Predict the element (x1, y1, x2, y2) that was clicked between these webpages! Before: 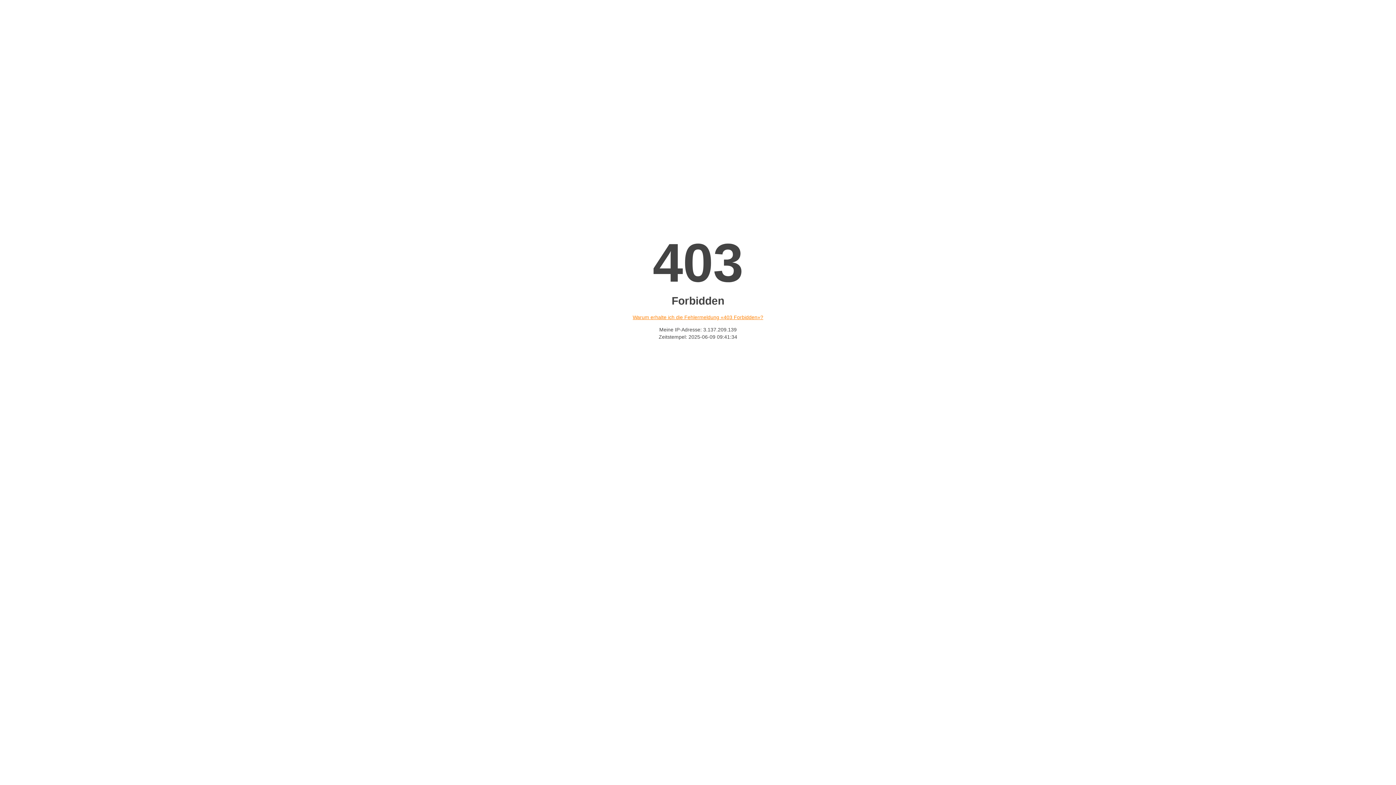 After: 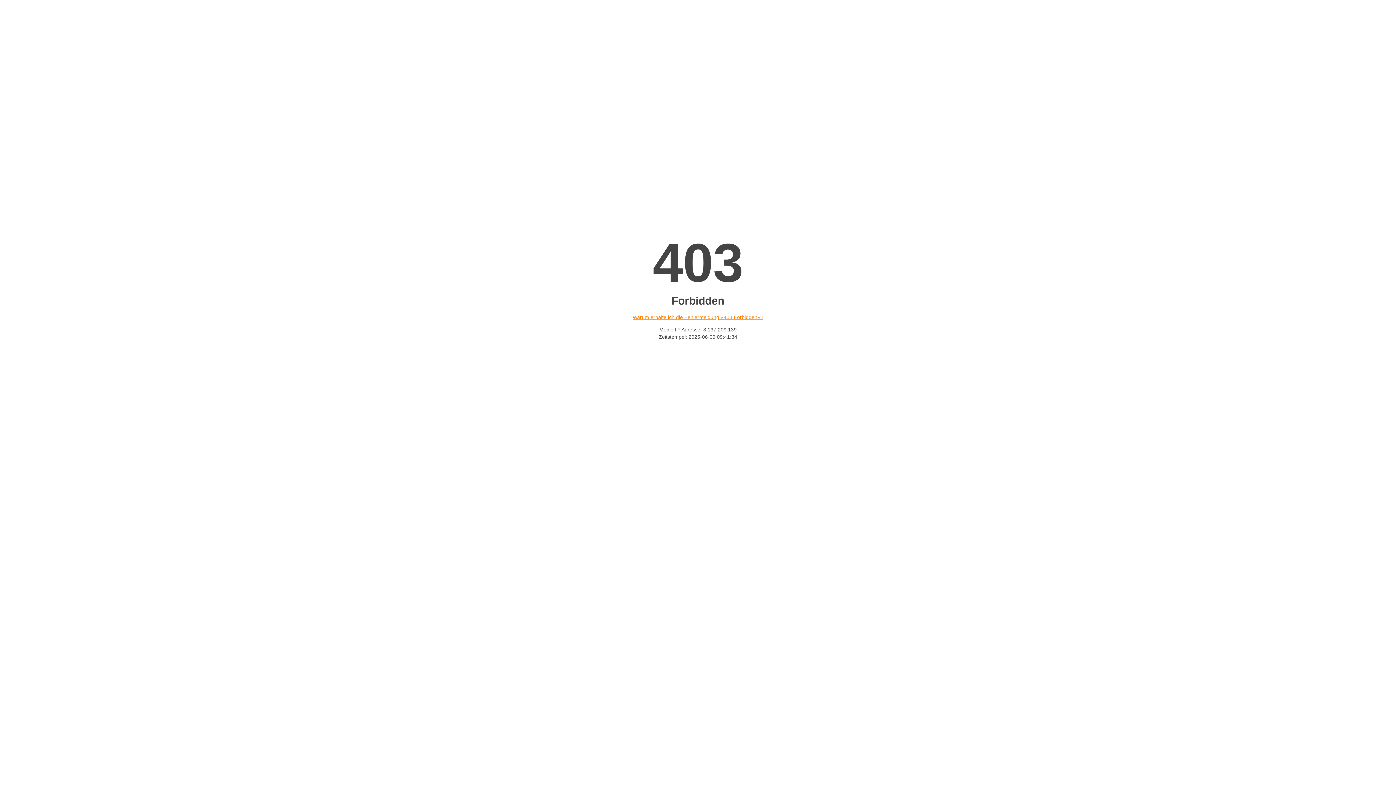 Action: label: Warum erhalte ich die Fehlermeldung «403 Forbidden»? bbox: (632, 314, 763, 320)